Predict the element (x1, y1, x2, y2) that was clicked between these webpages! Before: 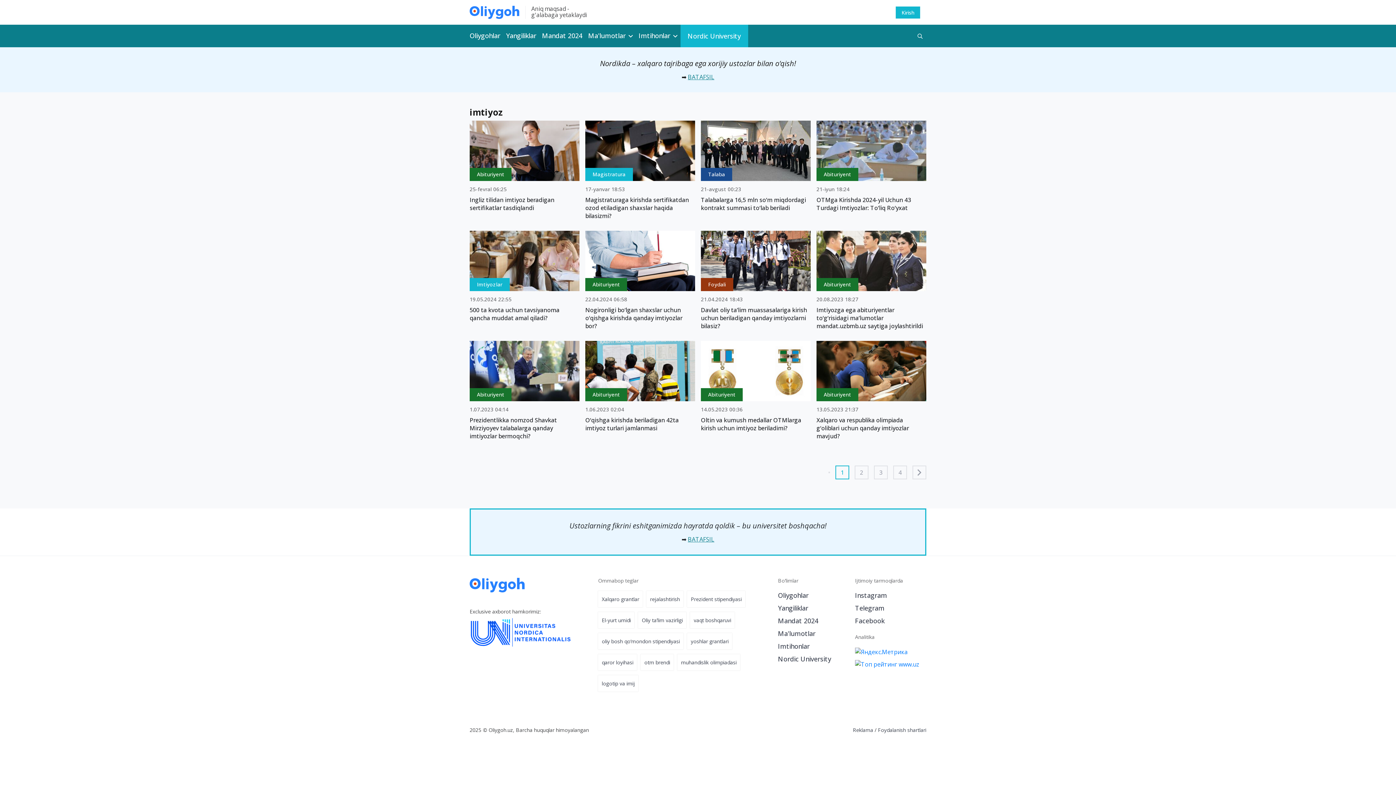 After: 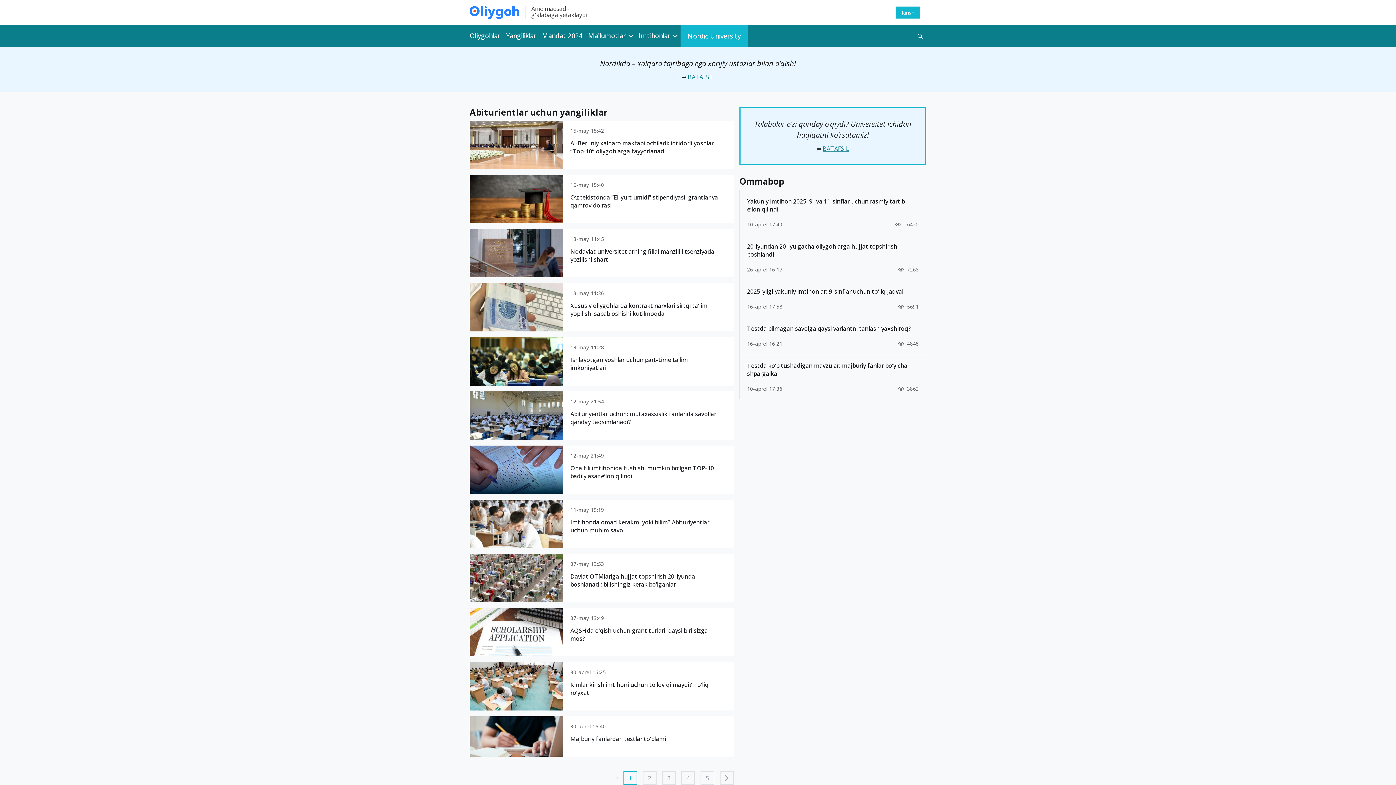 Action: bbox: (816, 168, 858, 181) label: Abituriyent